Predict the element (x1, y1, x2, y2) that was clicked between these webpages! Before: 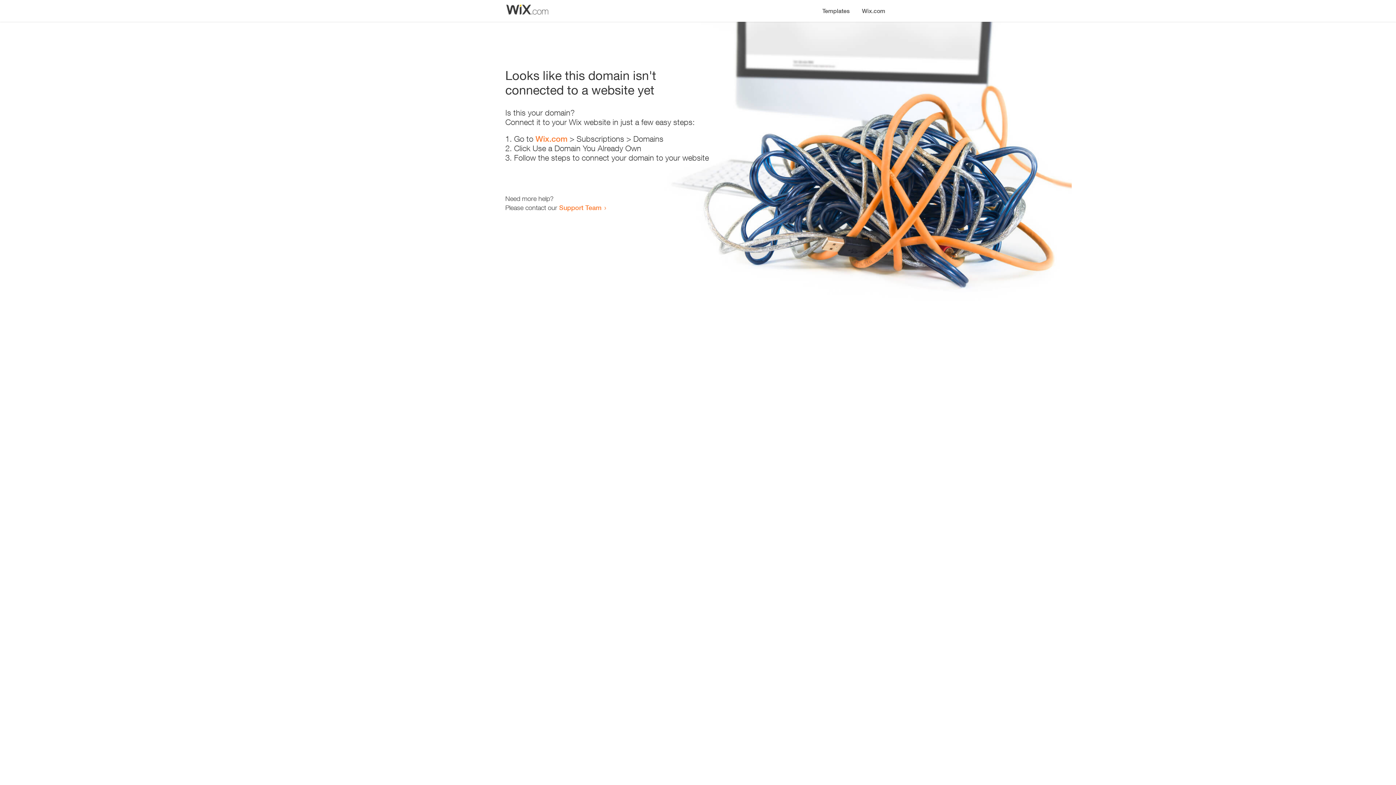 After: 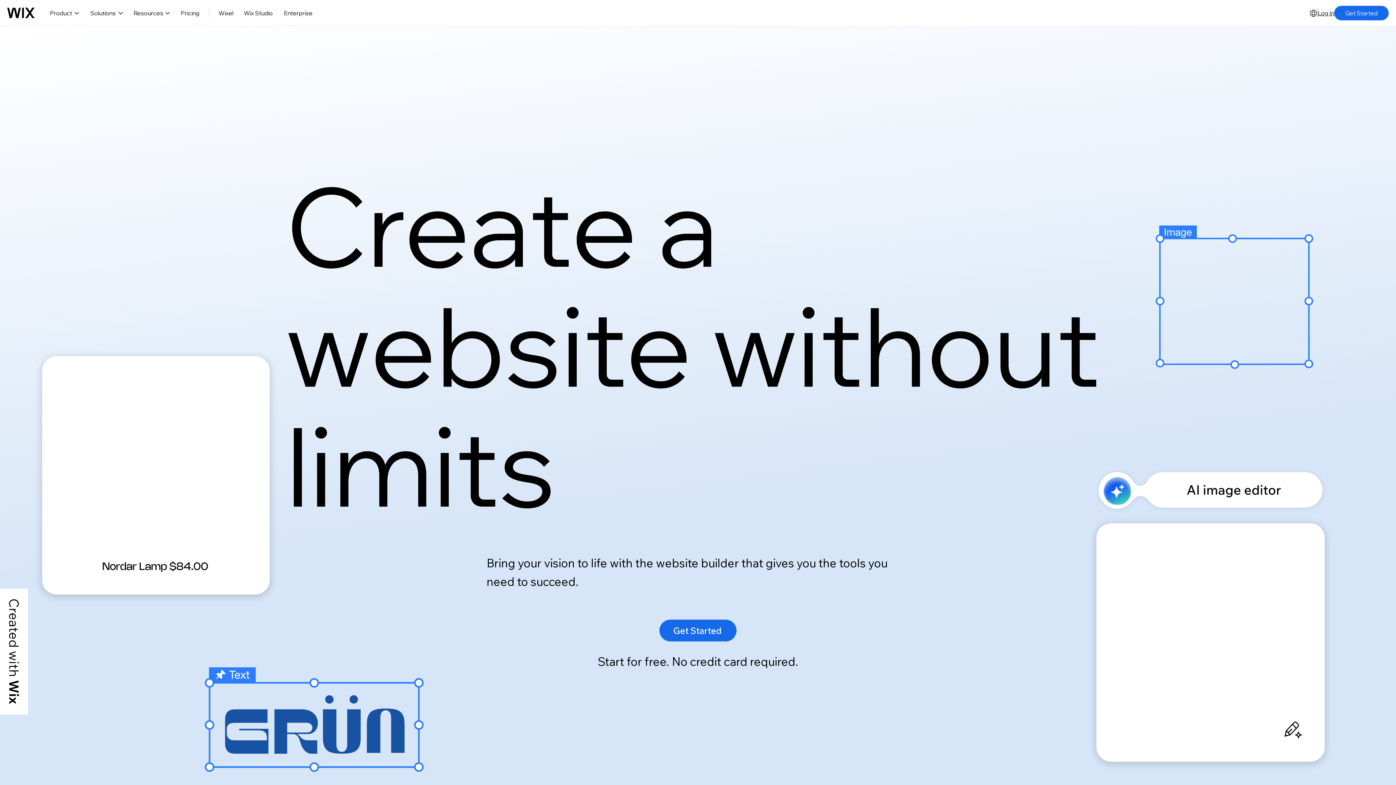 Action: bbox: (856, 0, 890, 14) label: Wix.com